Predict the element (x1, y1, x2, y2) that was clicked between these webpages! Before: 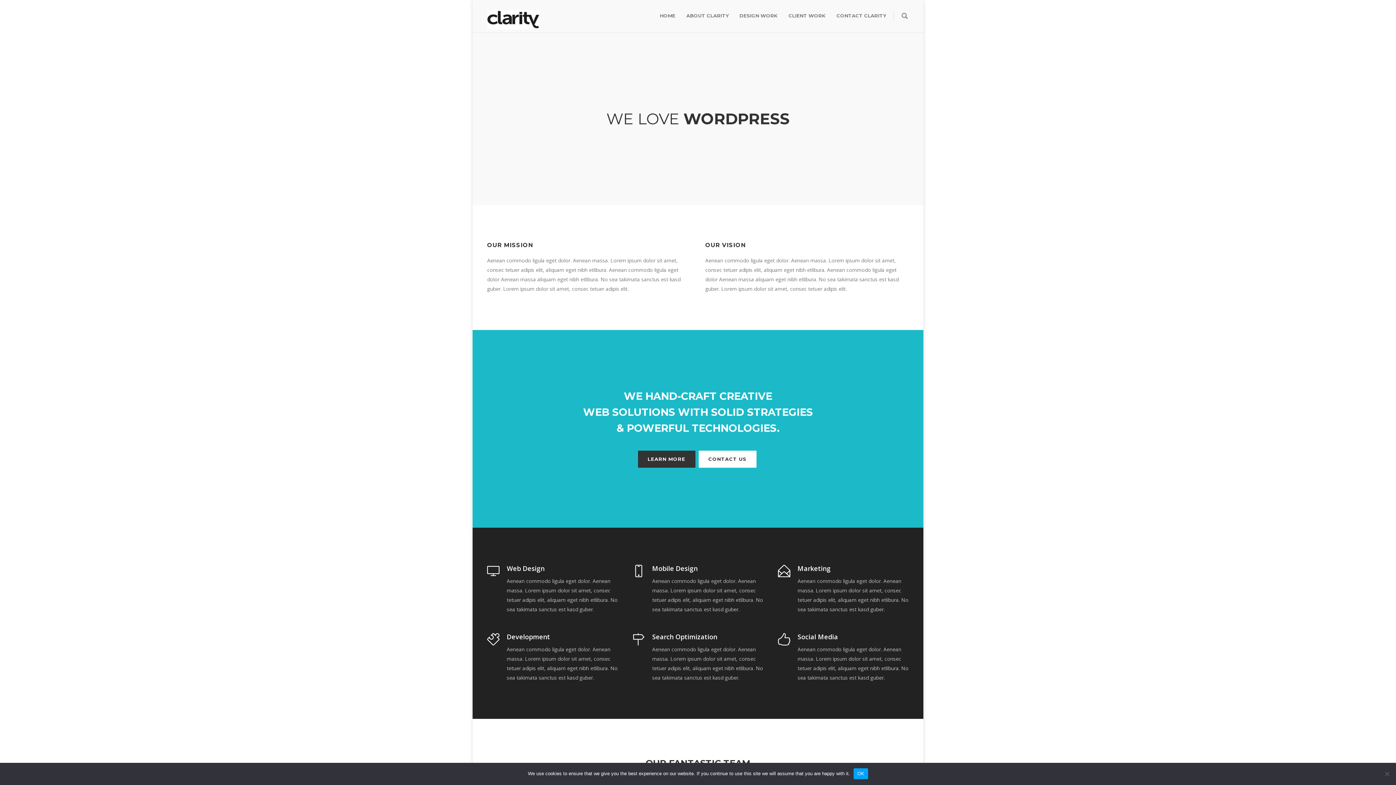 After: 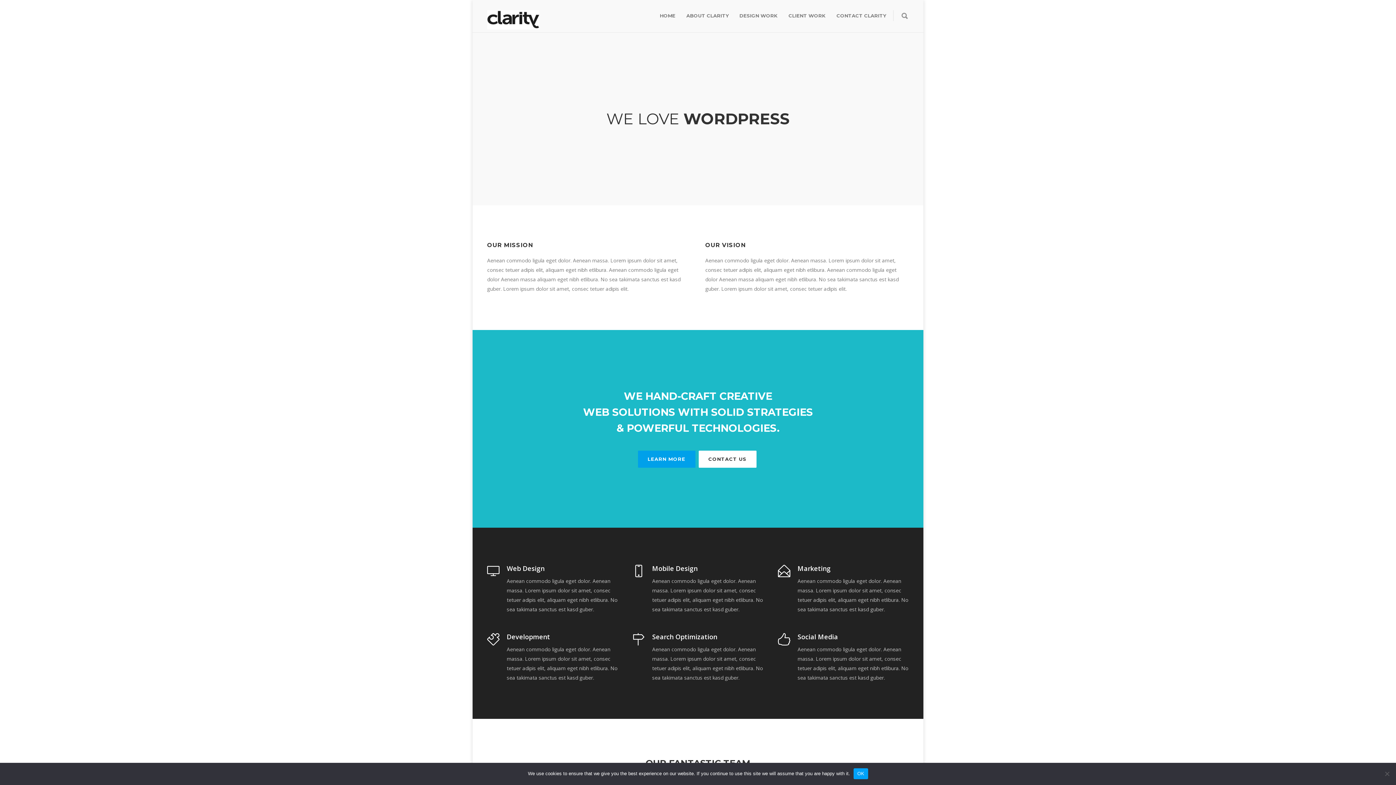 Action: bbox: (638, 450, 695, 468) label: LEARN MORE